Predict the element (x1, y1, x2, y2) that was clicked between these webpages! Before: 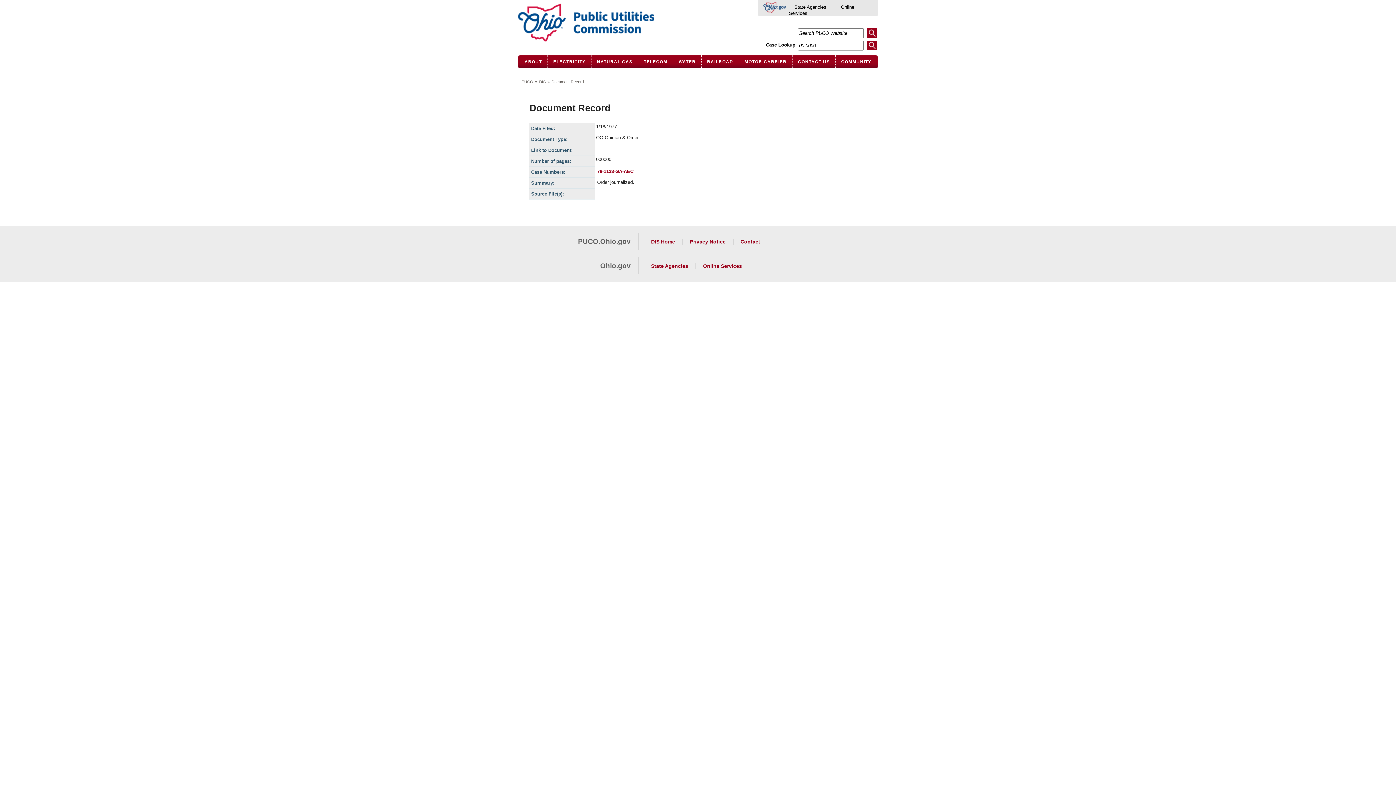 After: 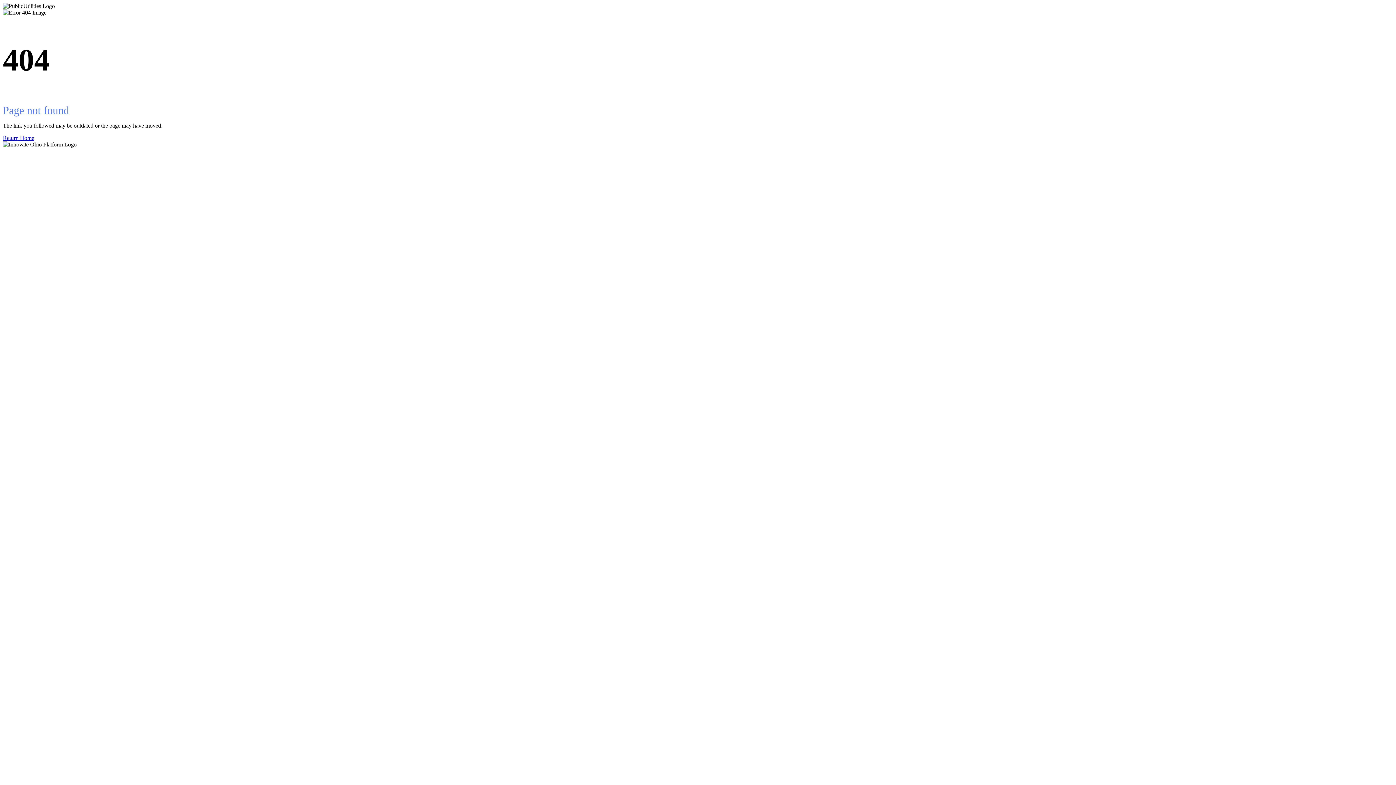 Action: label: PUCO.Ohio.gov bbox: (578, 237, 630, 245)